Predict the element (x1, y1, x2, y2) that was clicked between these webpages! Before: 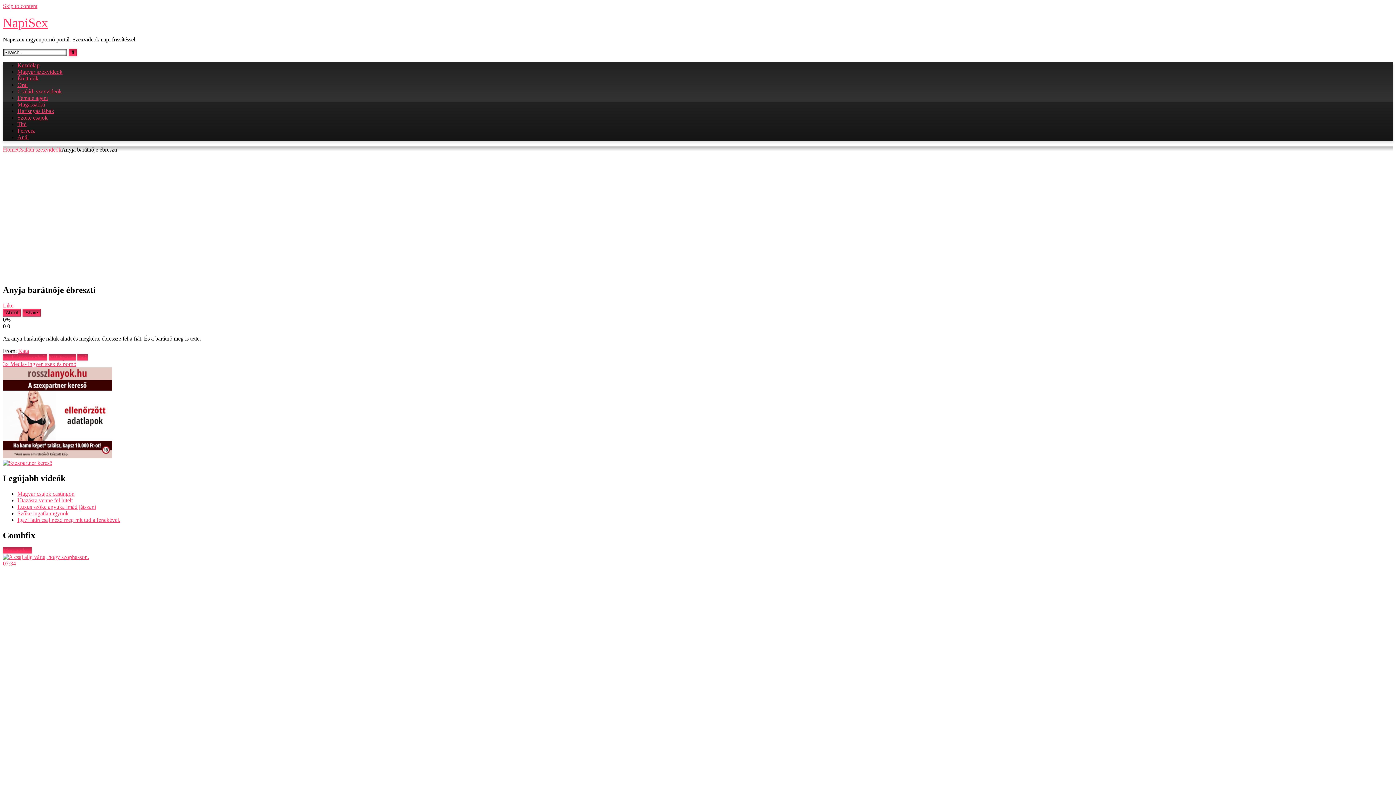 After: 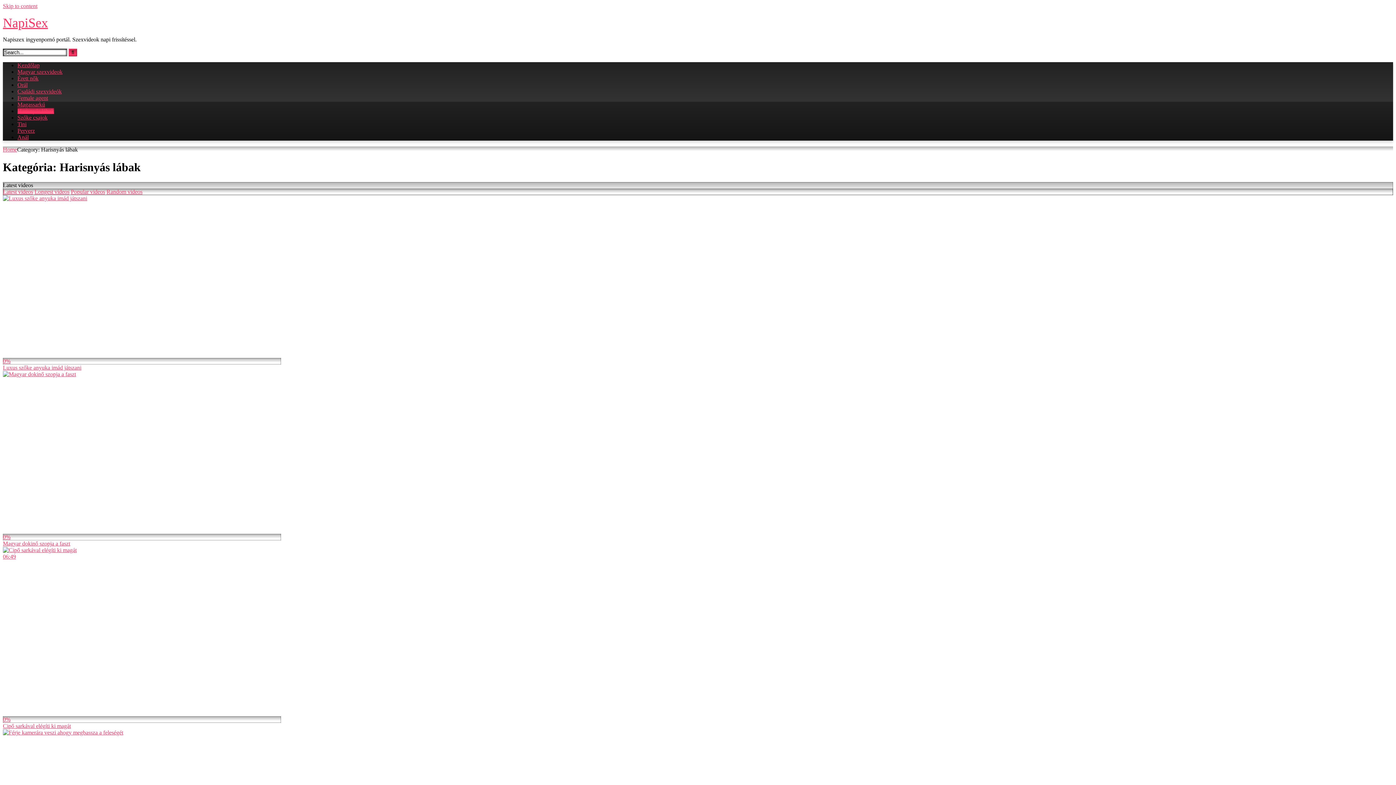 Action: bbox: (17, 108, 54, 114) label: Harisnyás lábak